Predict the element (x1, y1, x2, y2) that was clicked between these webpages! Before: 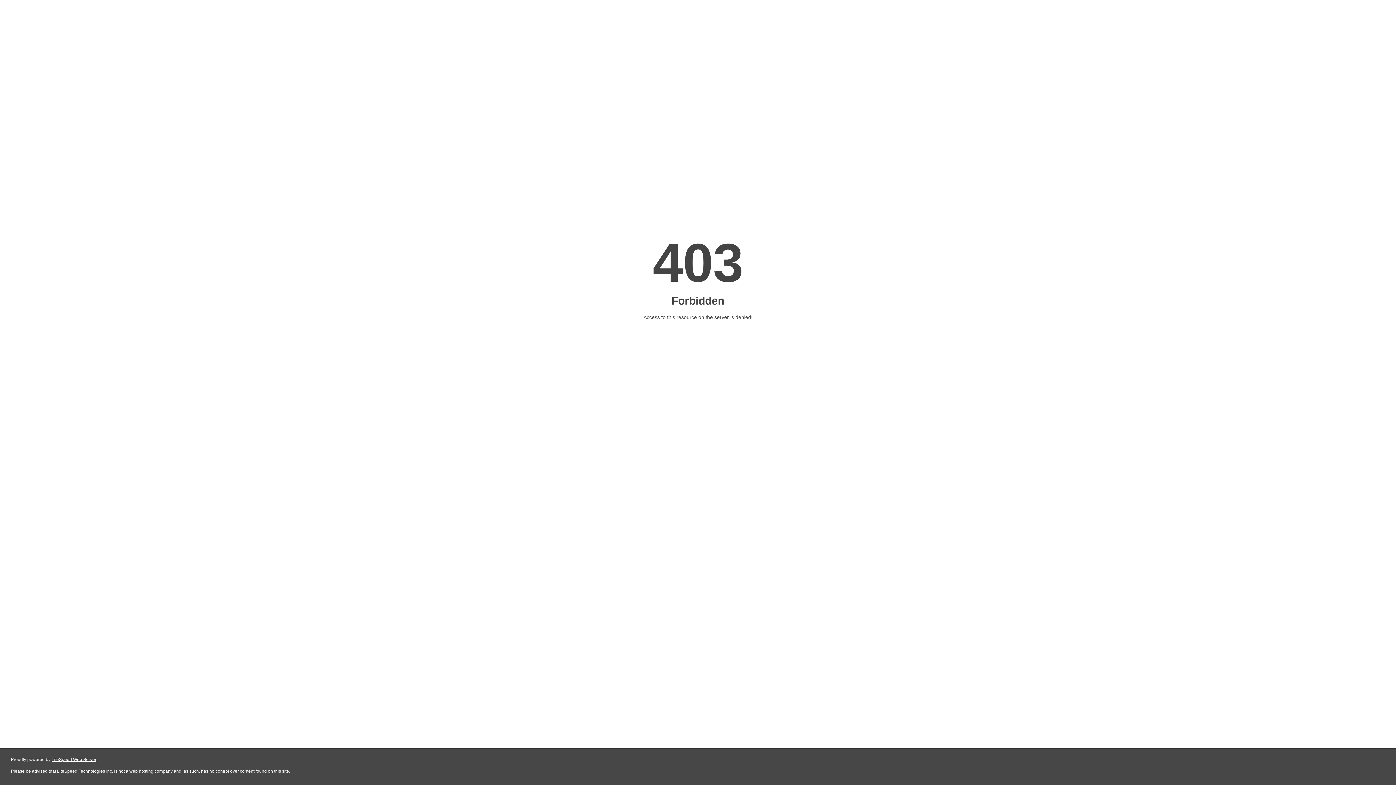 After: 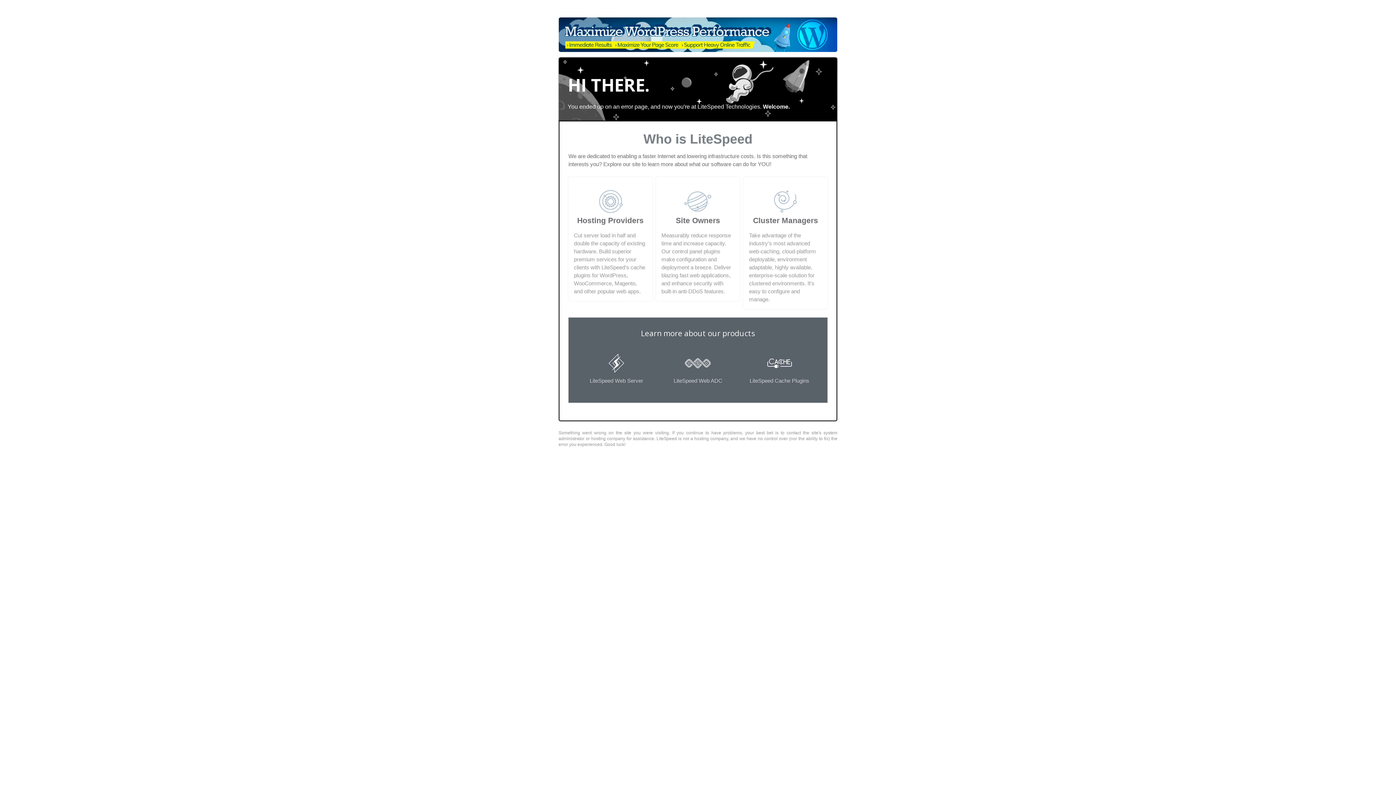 Action: label: LiteSpeed Web Server bbox: (51, 757, 96, 762)